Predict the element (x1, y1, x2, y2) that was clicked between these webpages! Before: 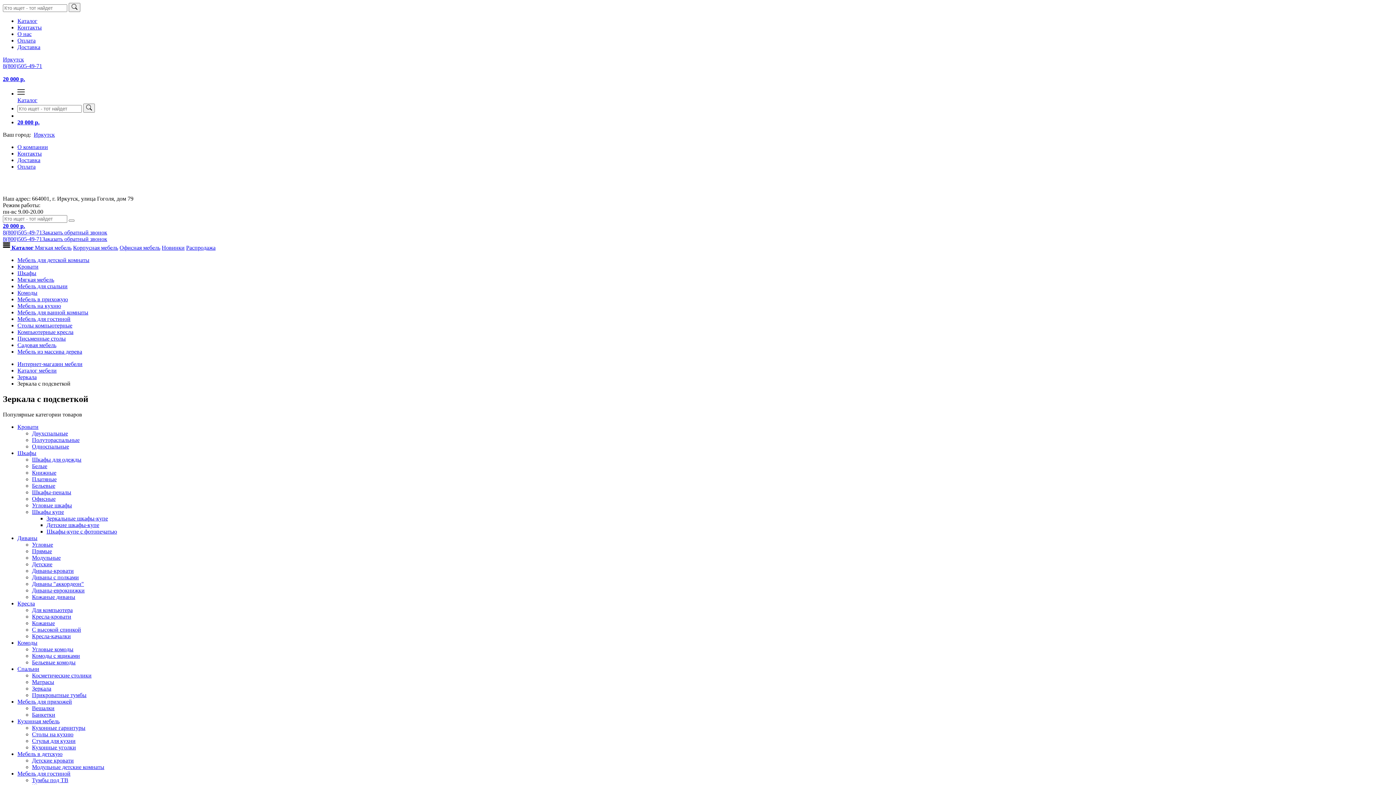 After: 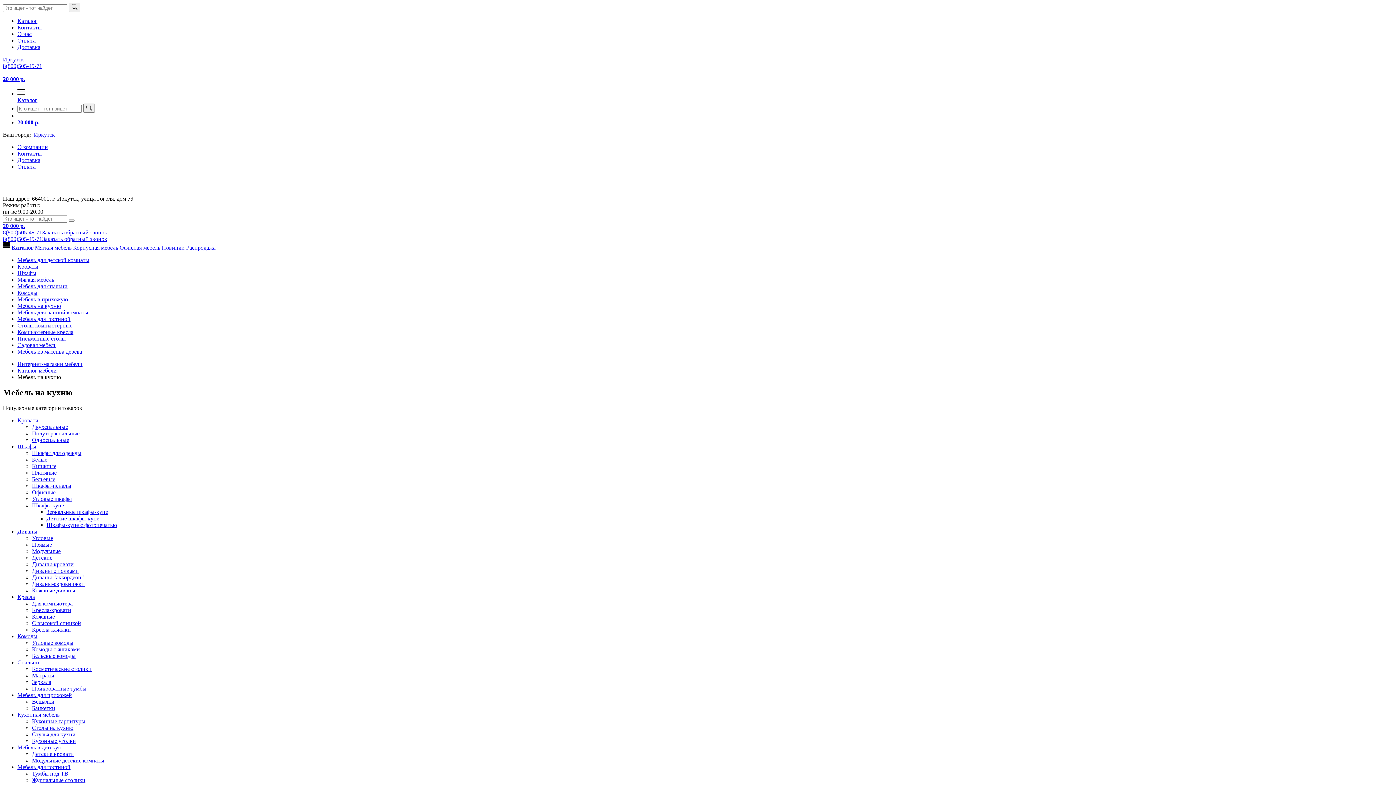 Action: bbox: (17, 718, 59, 724) label: Кухонная мебель